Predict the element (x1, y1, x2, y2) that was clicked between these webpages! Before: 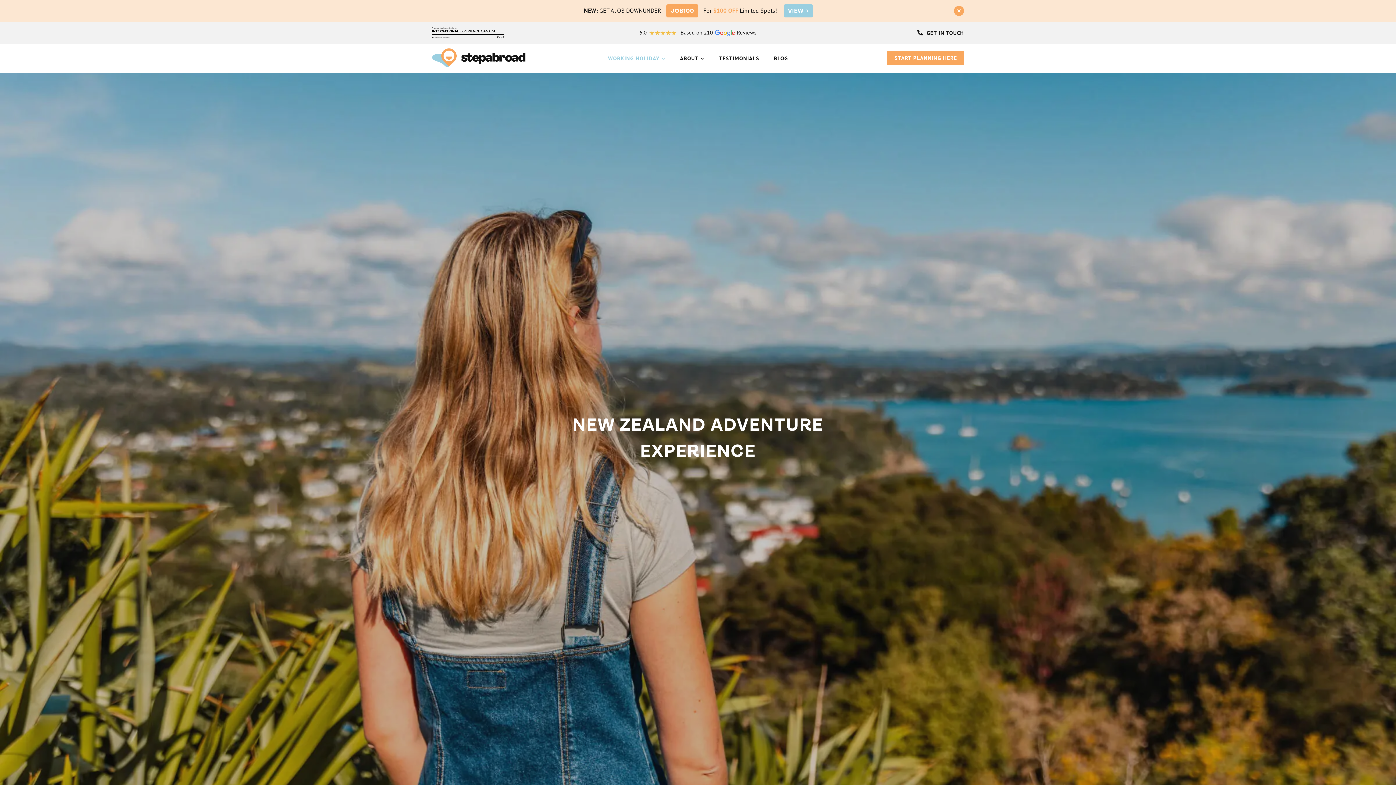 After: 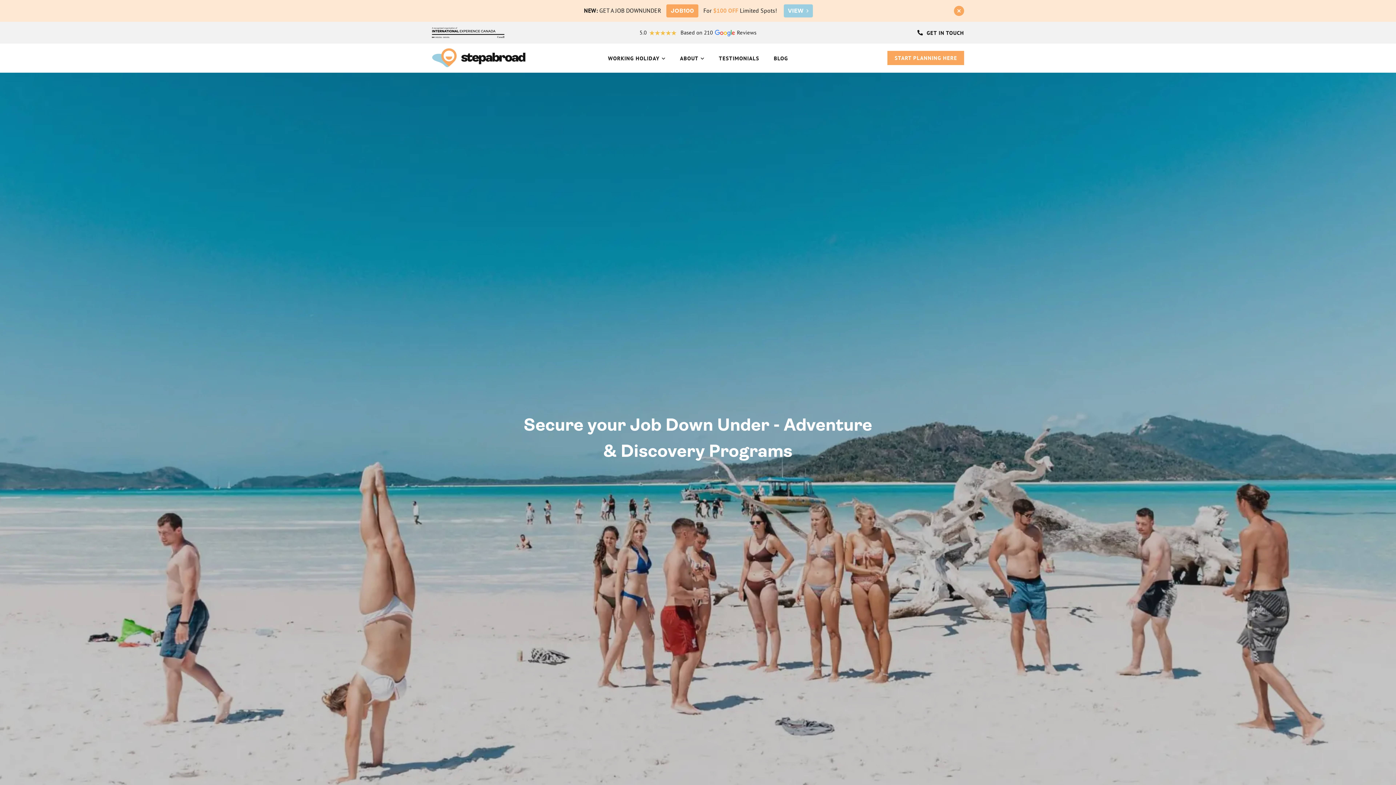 Action: label: VIEW bbox: (783, 4, 812, 17)